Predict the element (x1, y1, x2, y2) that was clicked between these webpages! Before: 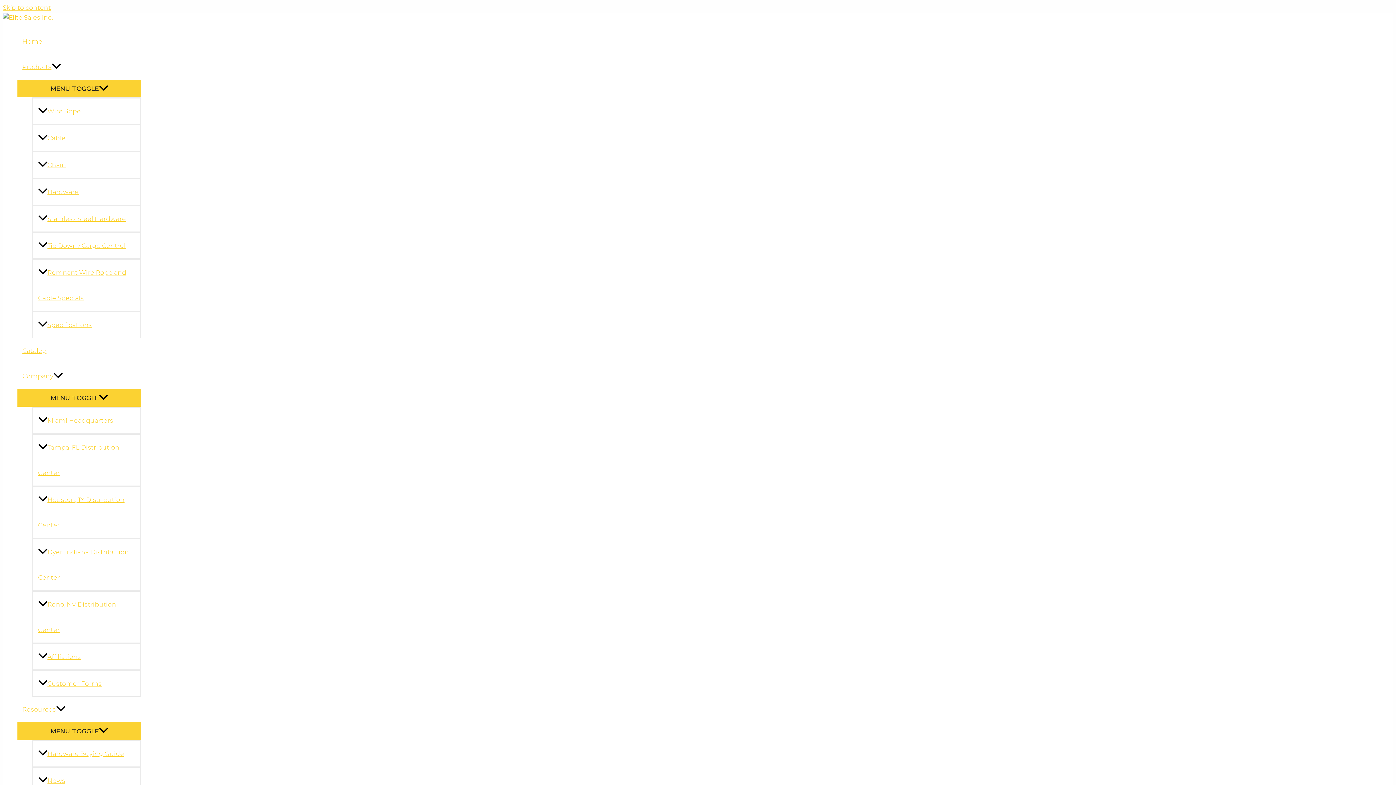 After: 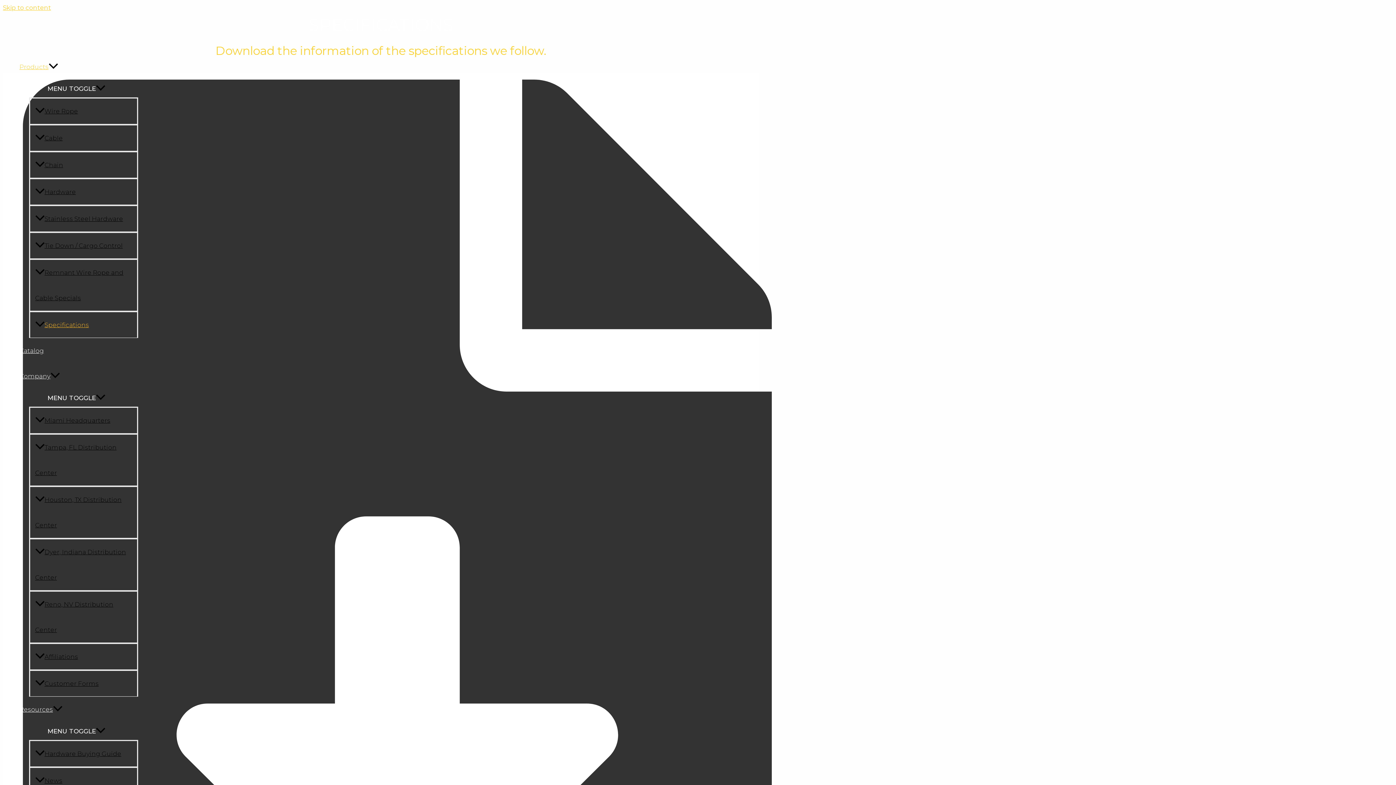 Action: label: Specifications bbox: (32, 311, 141, 338)